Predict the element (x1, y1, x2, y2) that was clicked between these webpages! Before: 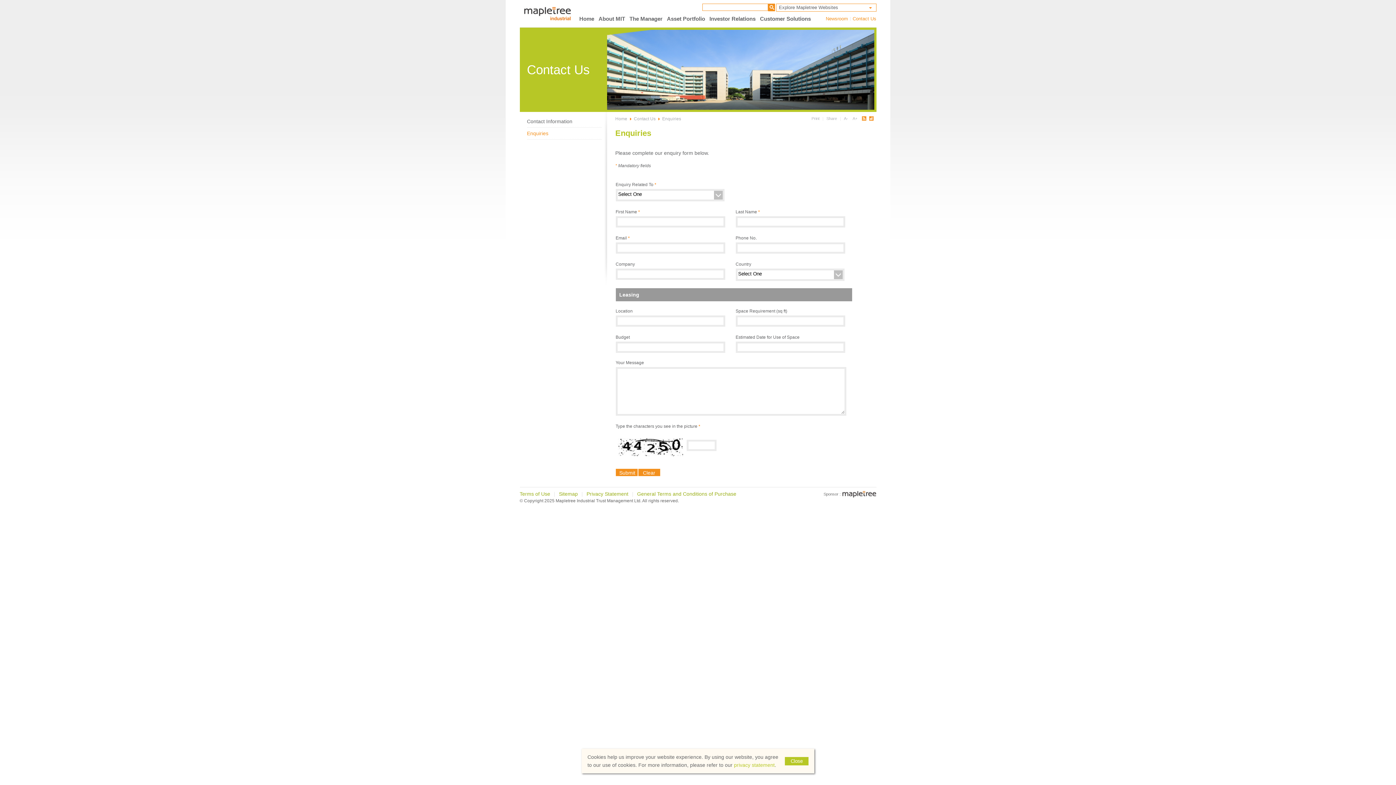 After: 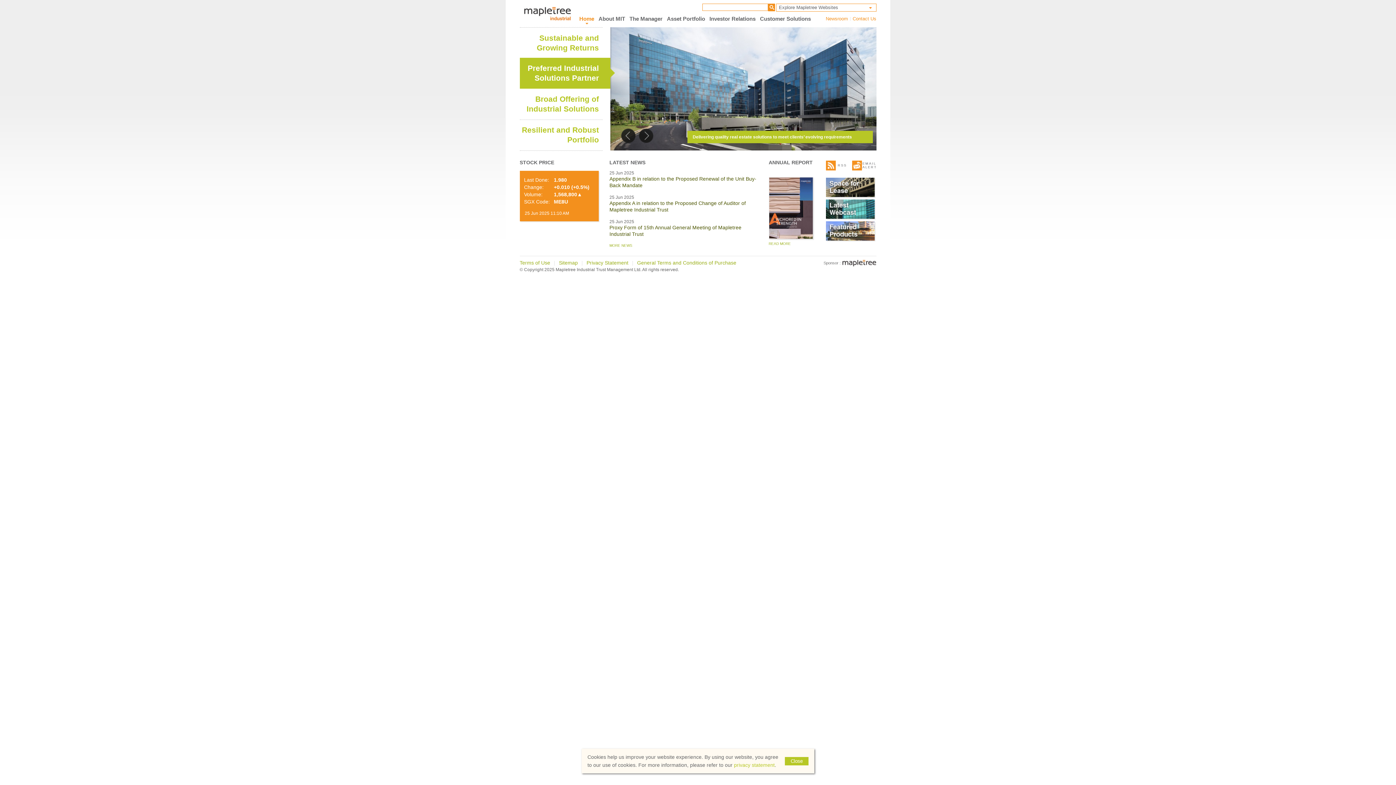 Action: bbox: (577, 12, 596, 27) label: Home